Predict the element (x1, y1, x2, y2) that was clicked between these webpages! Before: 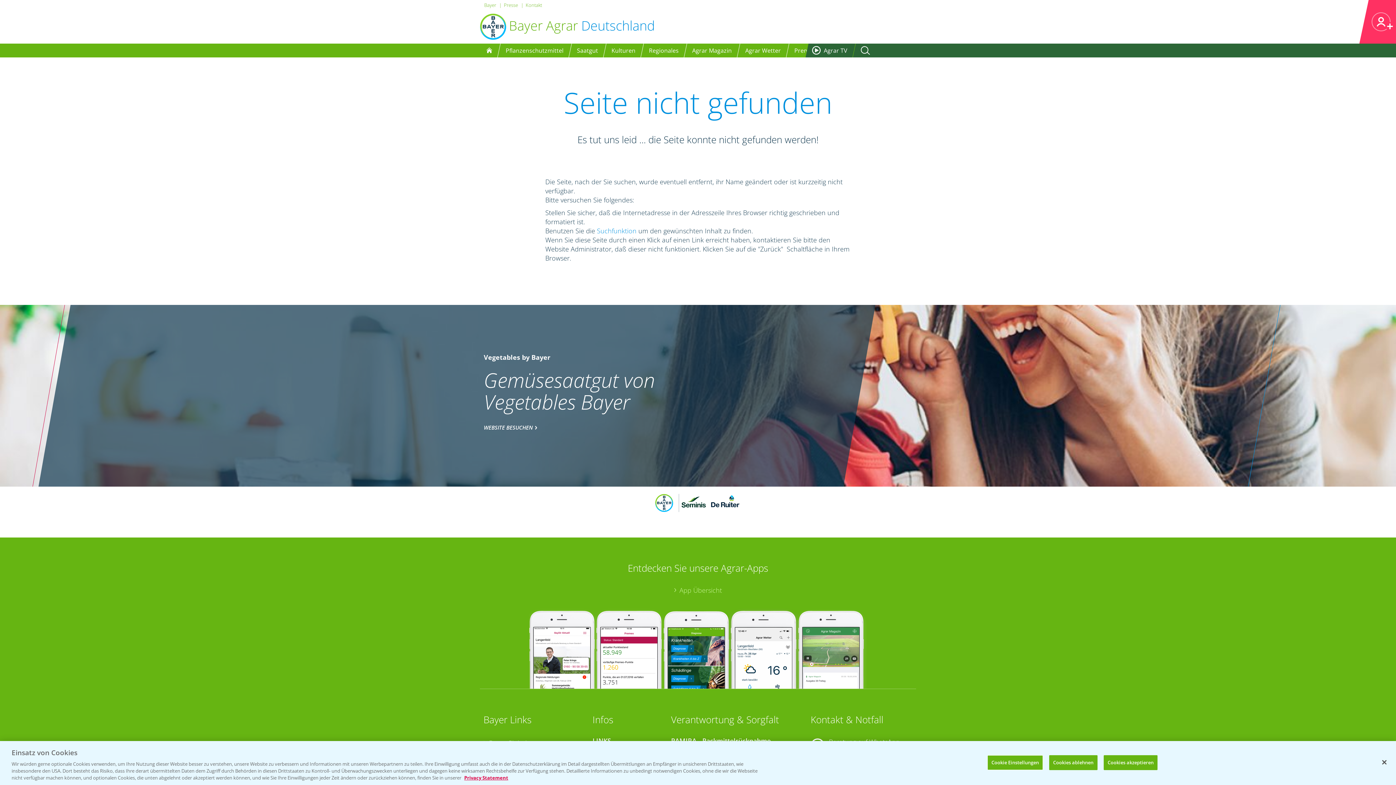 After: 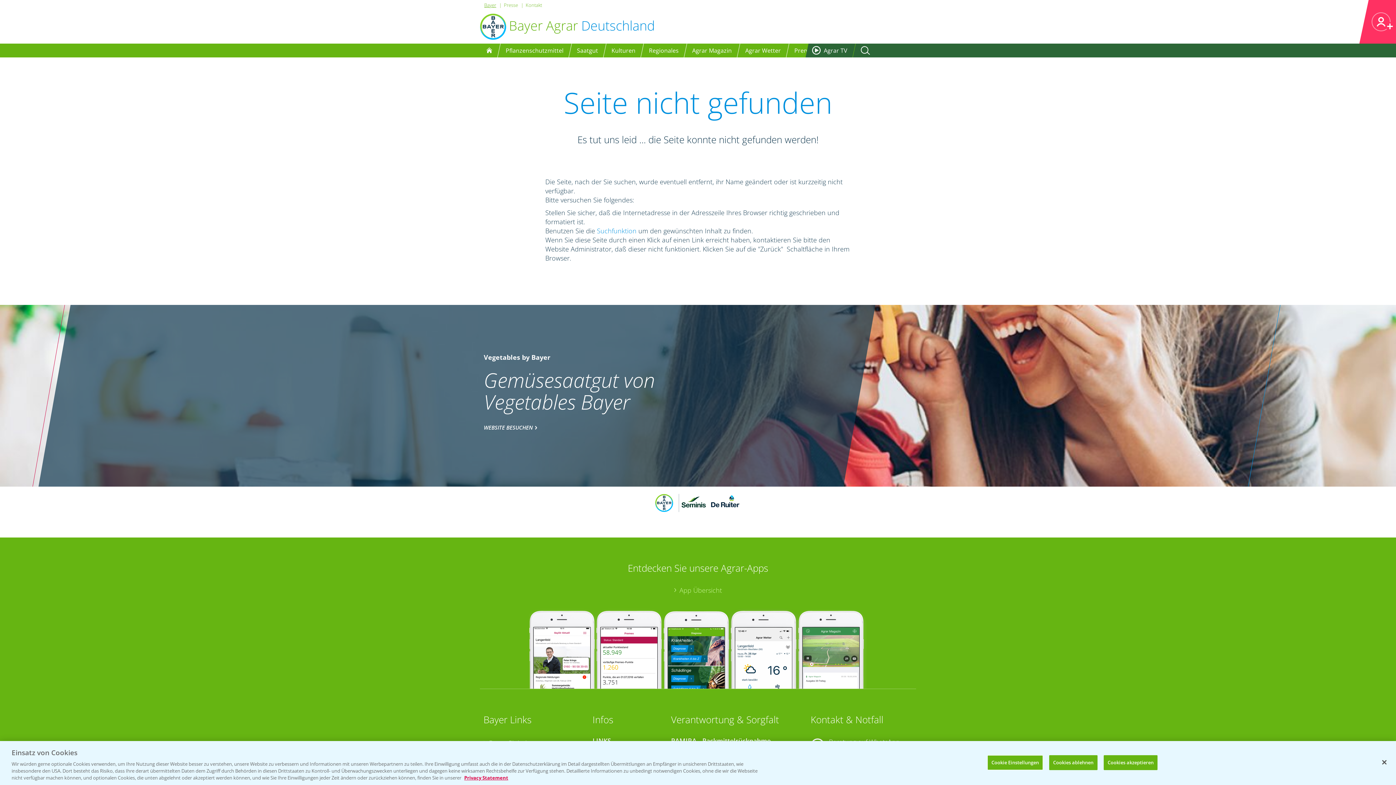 Action: label: Bayer bbox: (484, 1, 496, 8)